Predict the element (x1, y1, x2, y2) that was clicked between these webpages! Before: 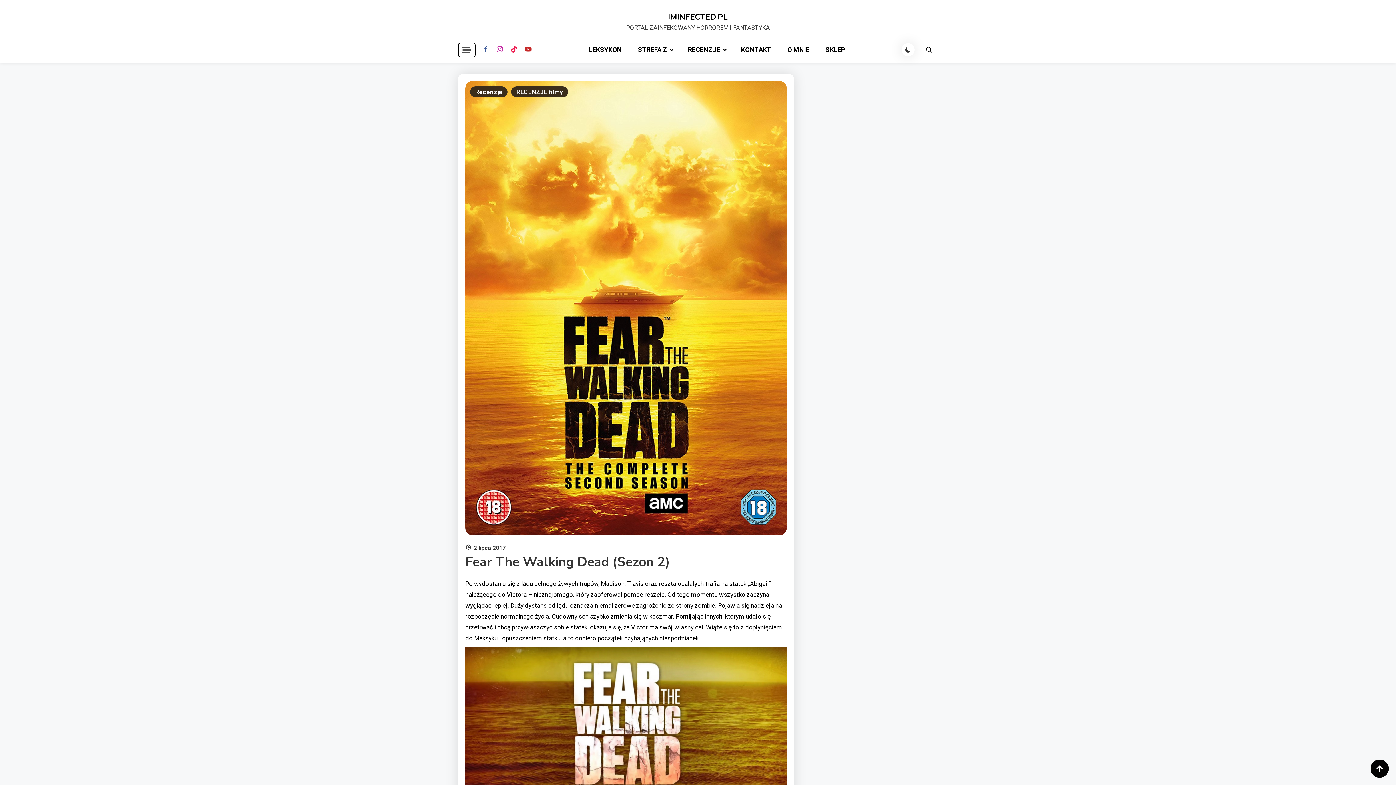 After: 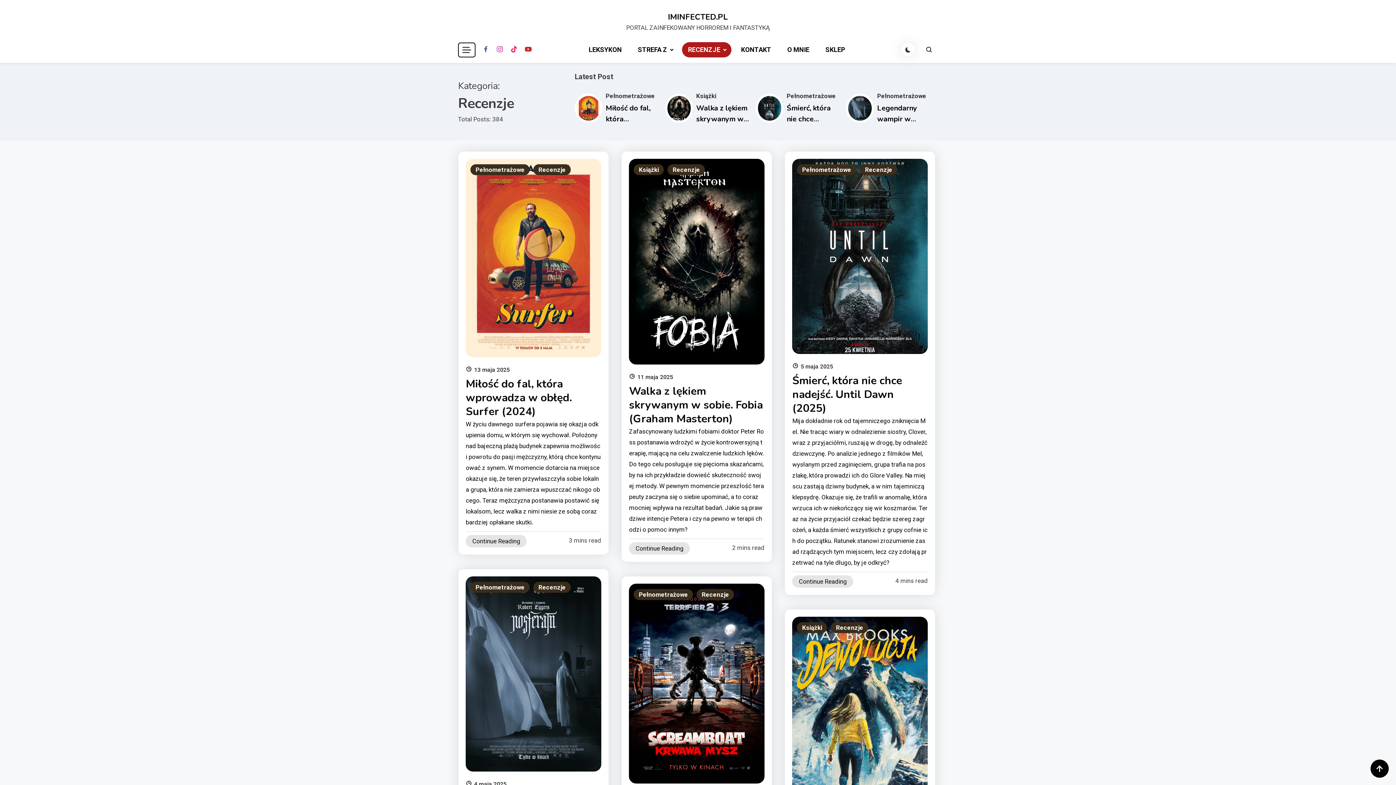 Action: bbox: (470, 86, 507, 97) label: Recenzje